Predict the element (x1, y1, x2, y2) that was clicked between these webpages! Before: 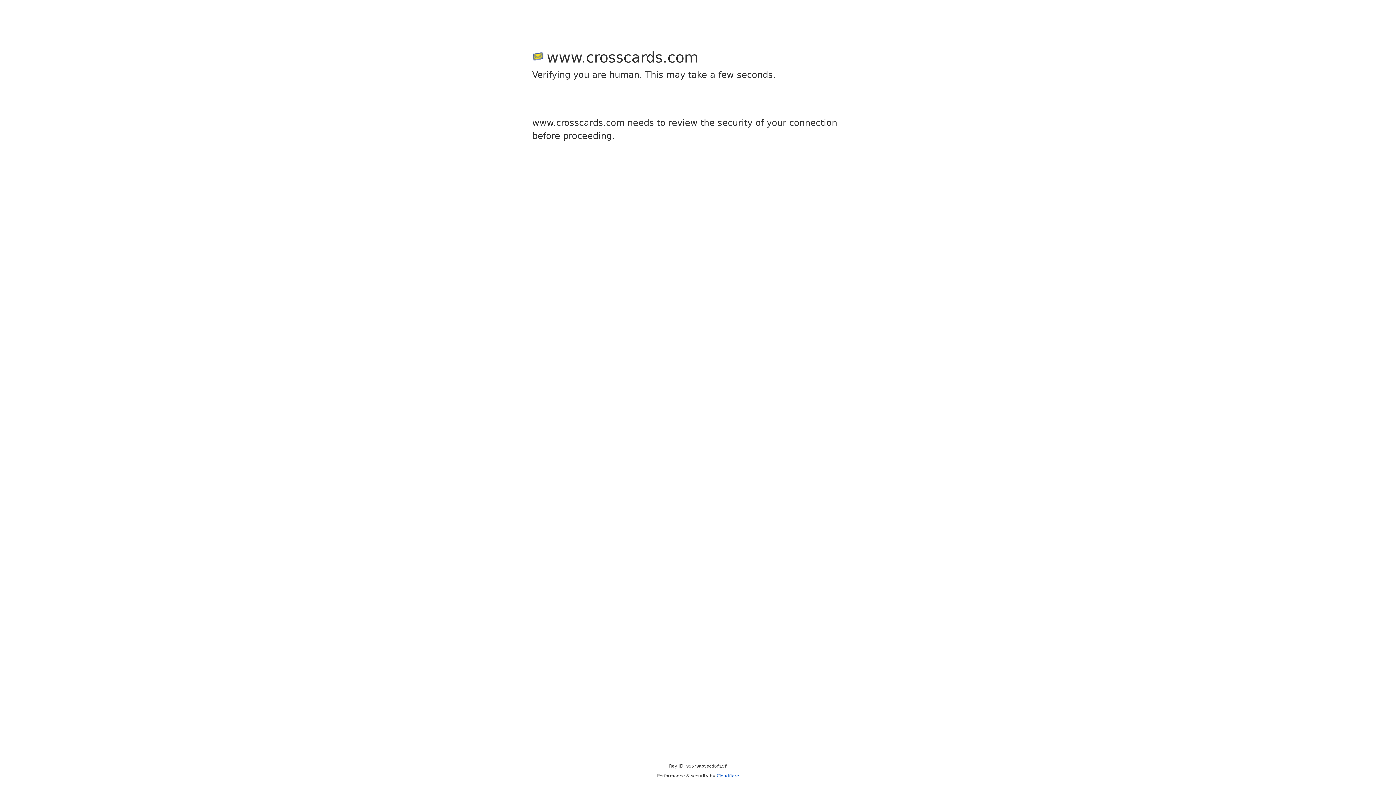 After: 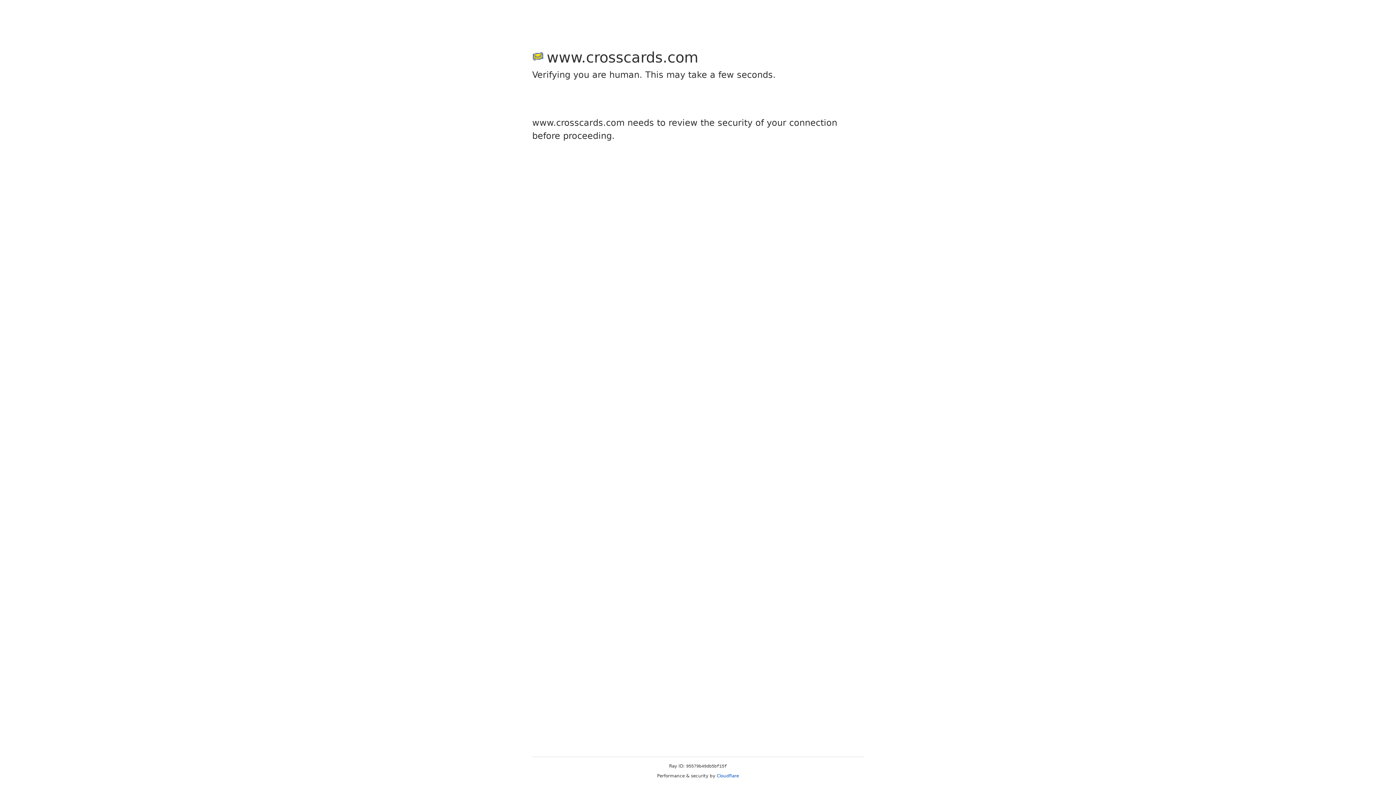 Action: bbox: (716, 773, 739, 778) label: Cloudflare